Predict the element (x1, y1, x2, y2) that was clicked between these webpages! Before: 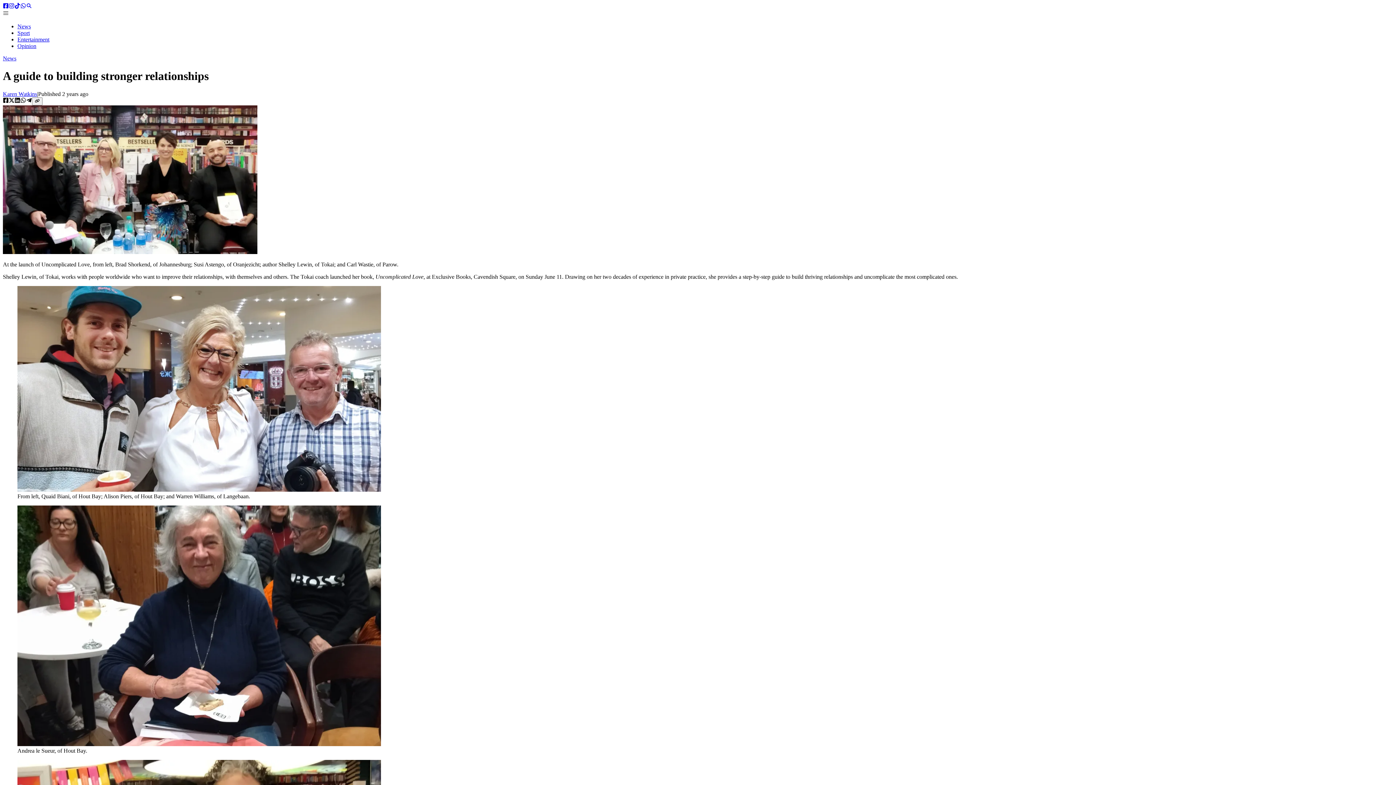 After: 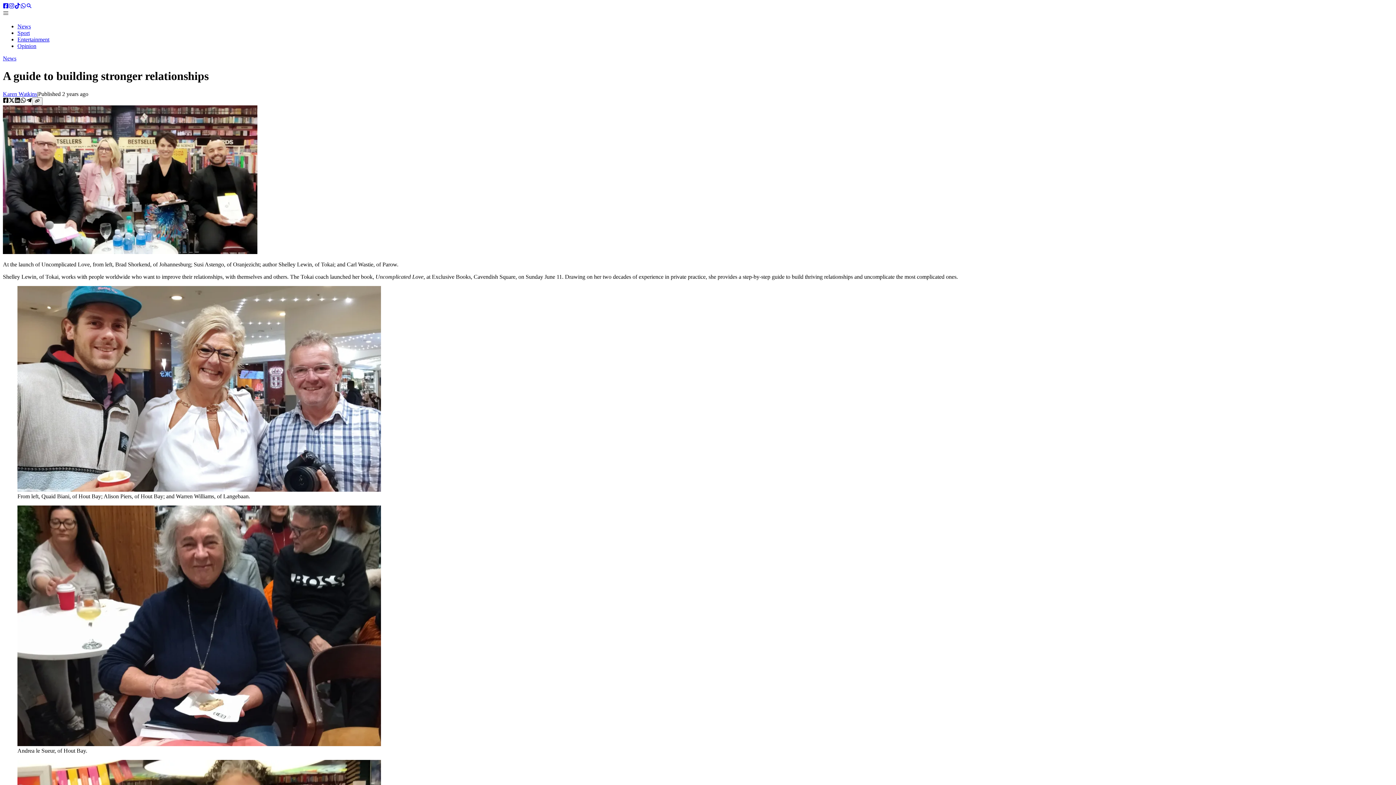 Action: bbox: (2, 3, 8, 9) label: Facebook account